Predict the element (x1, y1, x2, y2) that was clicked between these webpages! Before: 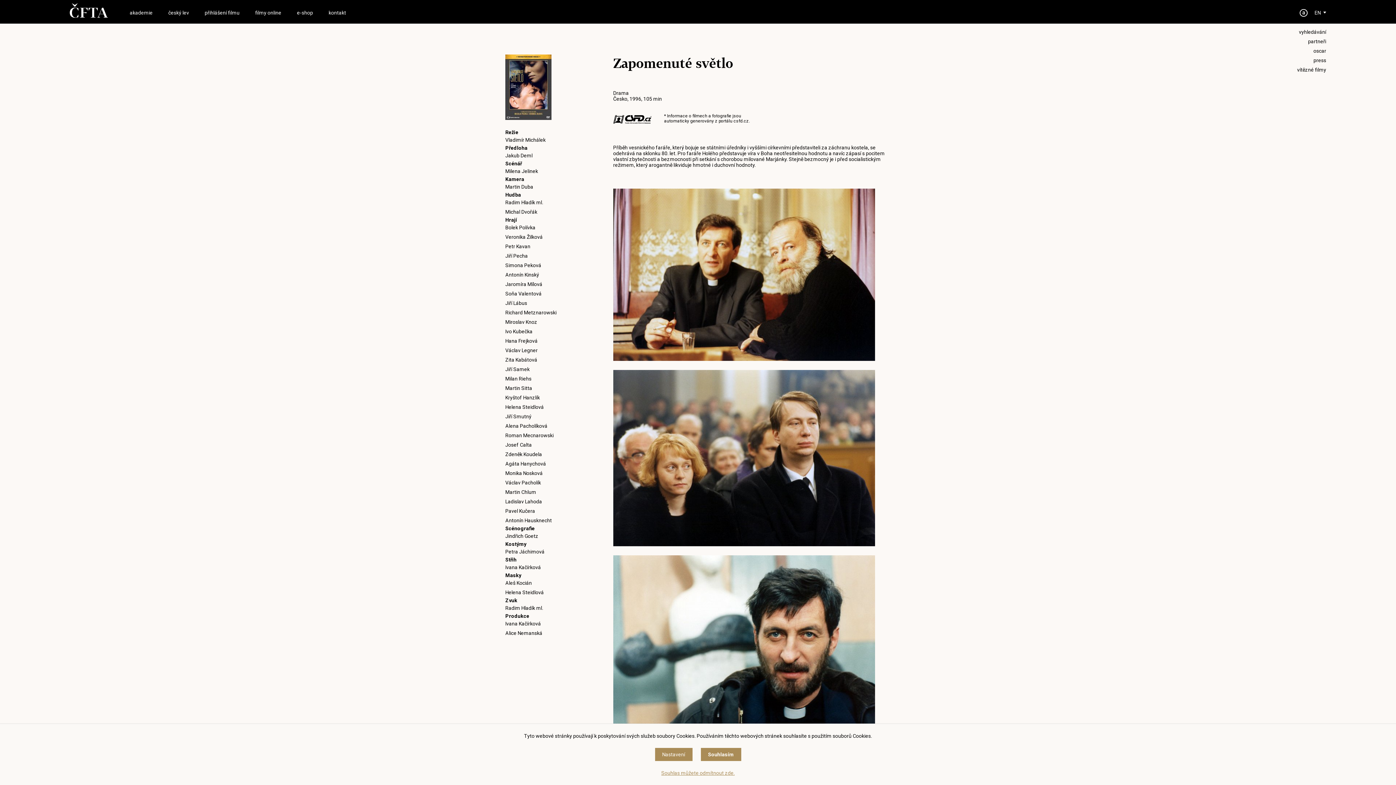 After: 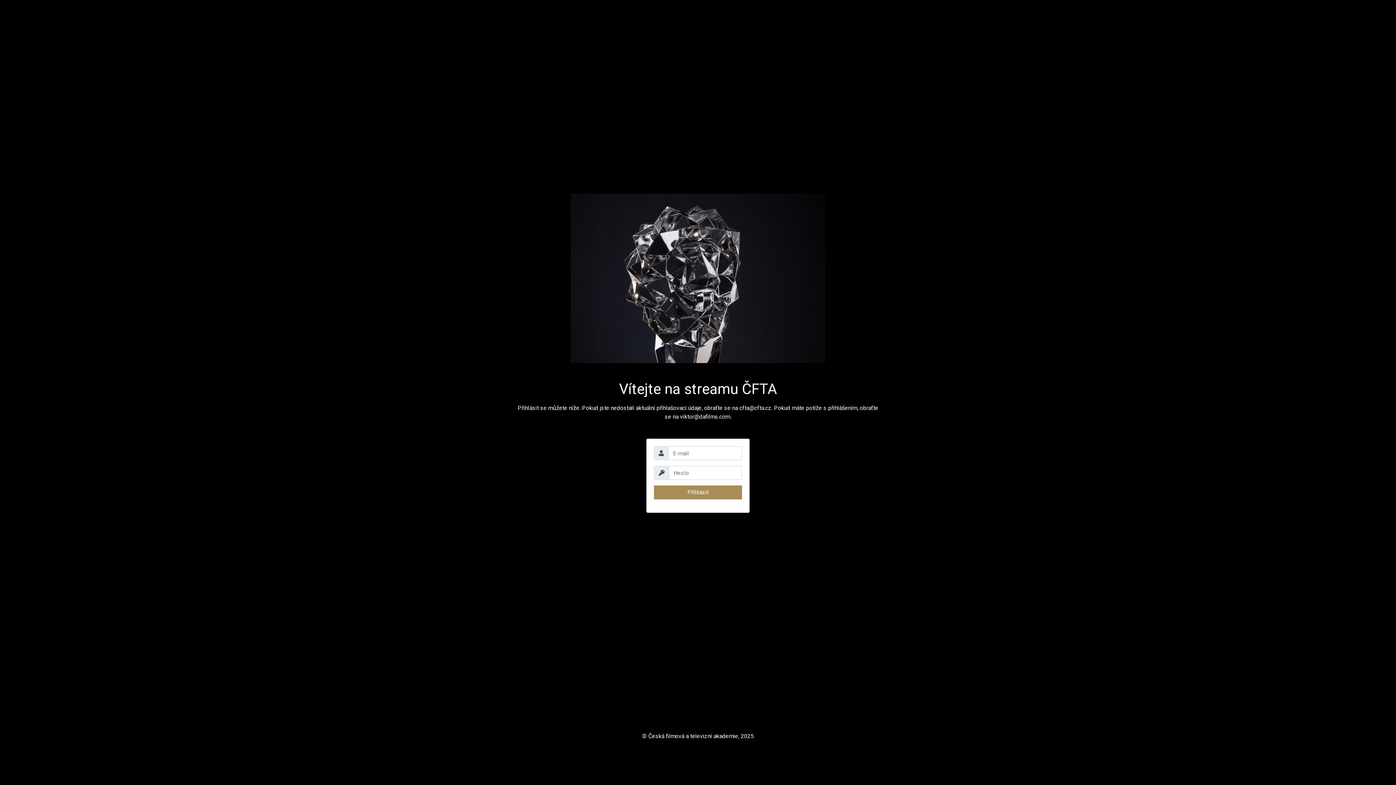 Action: label:   bbox: (1296, 9, 1311, 16)